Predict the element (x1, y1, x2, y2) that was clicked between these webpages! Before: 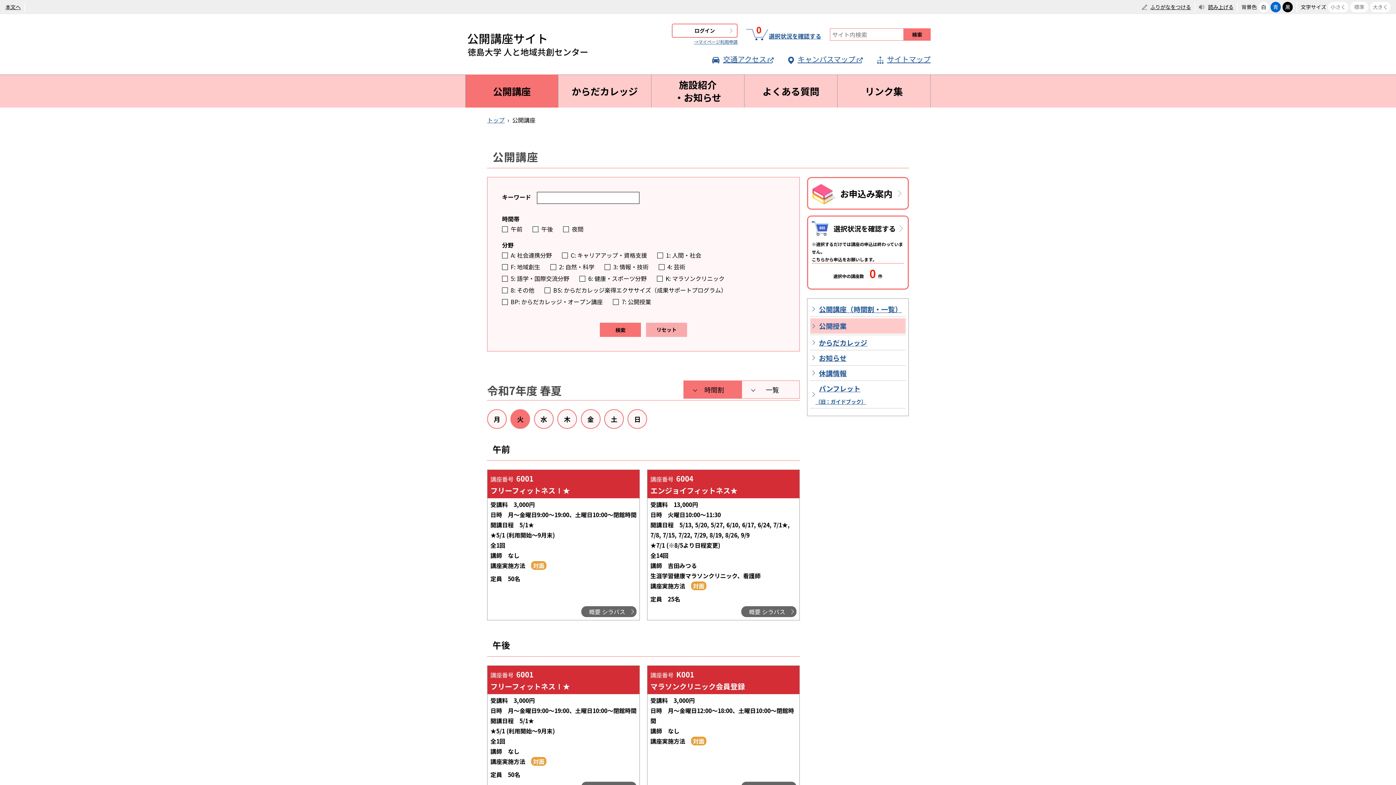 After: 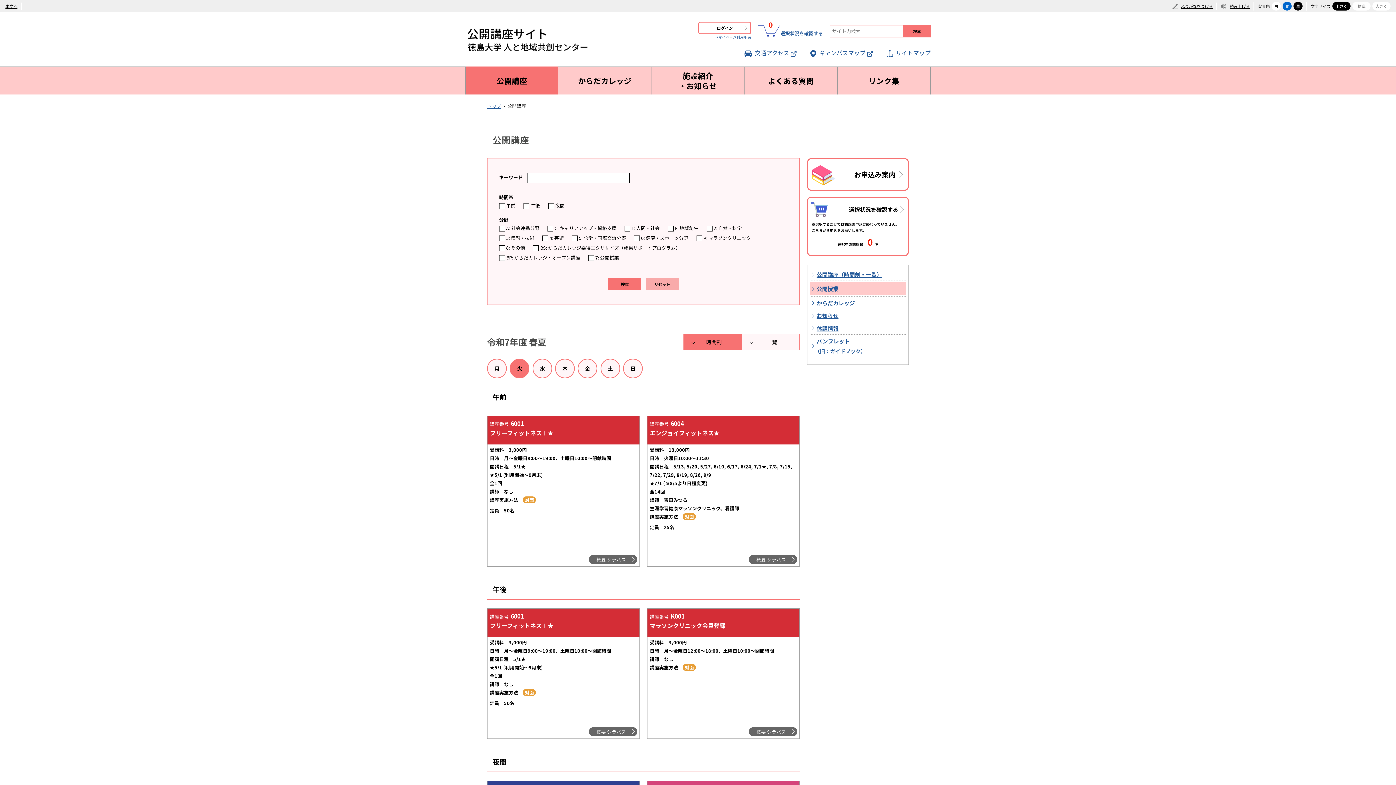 Action: bbox: (1328, 1, 1348, 12) label: 小さく